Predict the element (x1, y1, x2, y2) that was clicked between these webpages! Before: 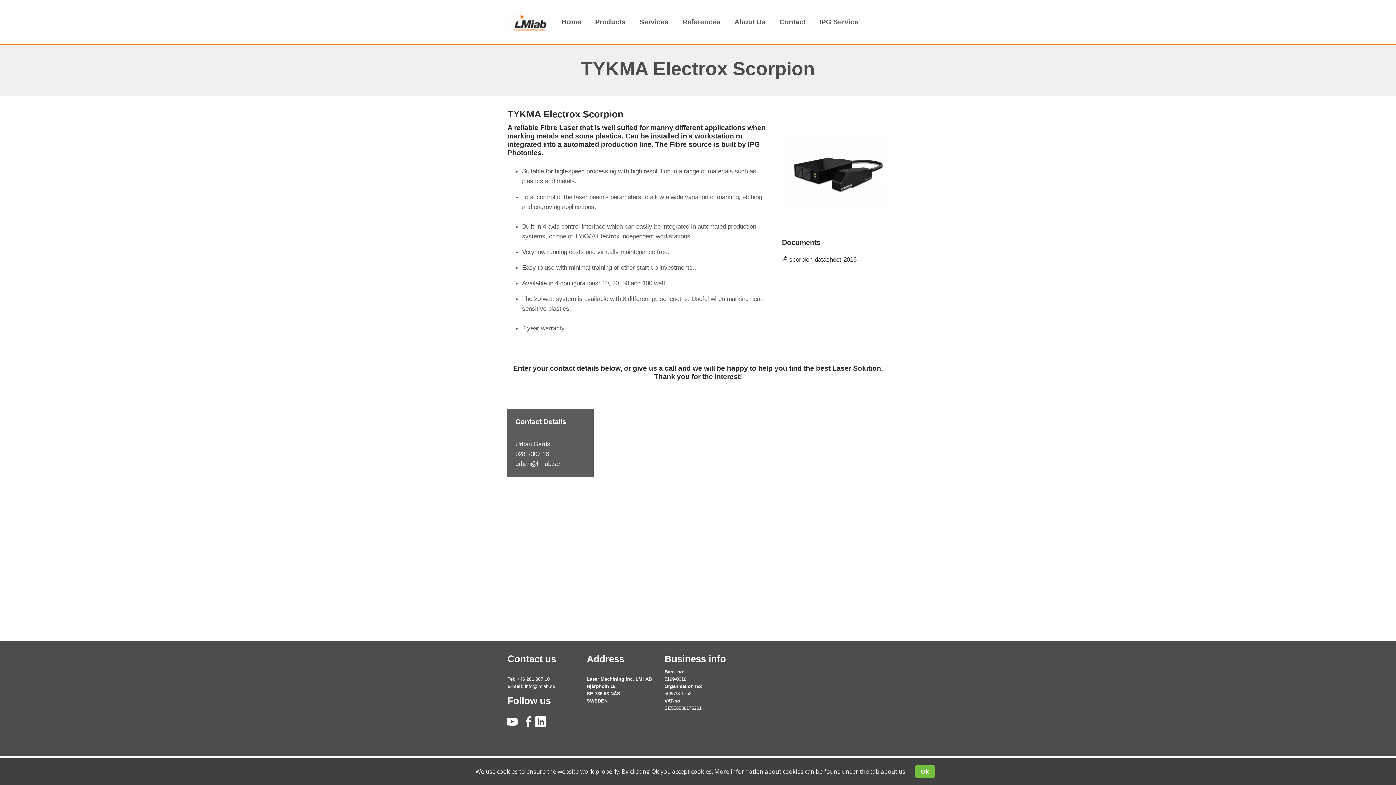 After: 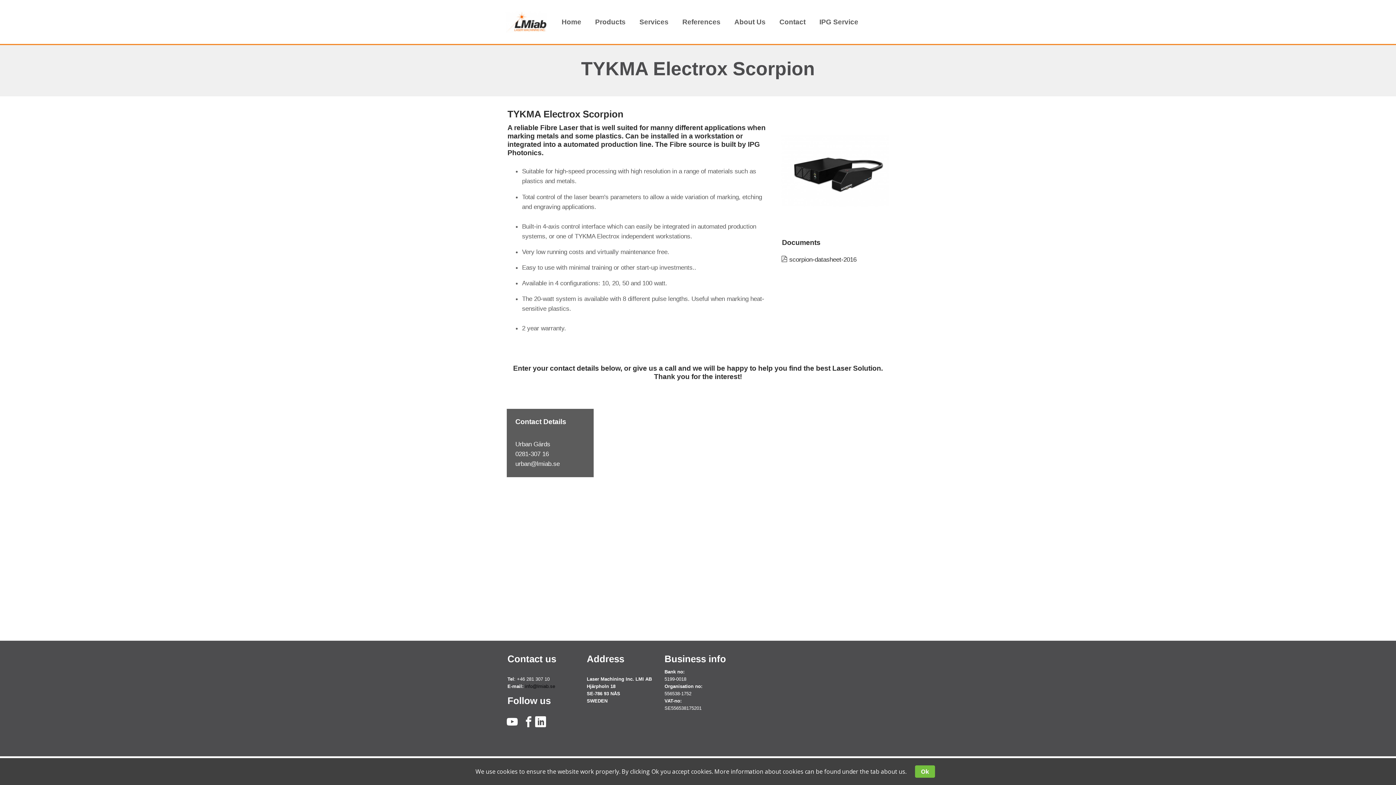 Action: label: info@lmiab.se bbox: (525, 683, 555, 689)